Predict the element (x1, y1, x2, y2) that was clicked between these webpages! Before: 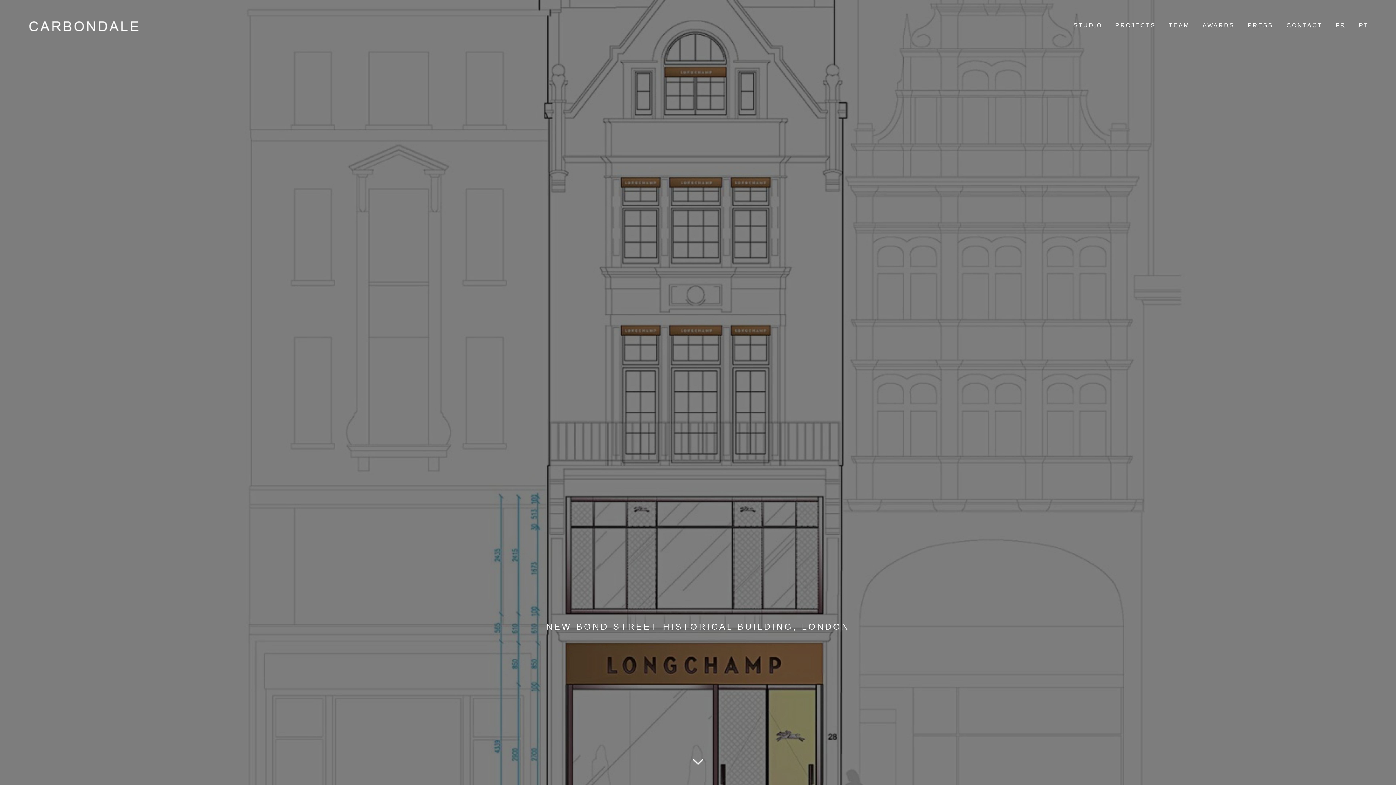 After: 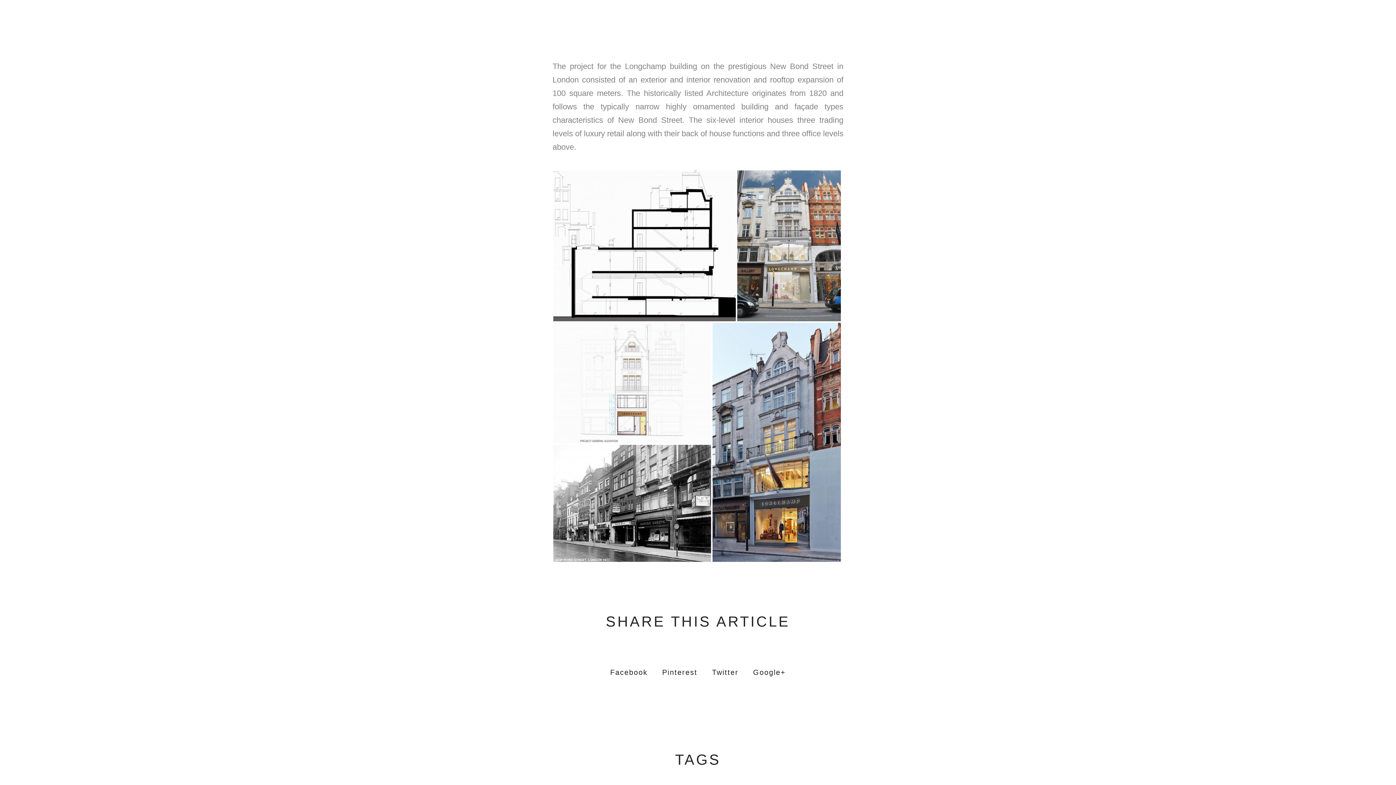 Action: bbox: (689, 753, 707, 771)